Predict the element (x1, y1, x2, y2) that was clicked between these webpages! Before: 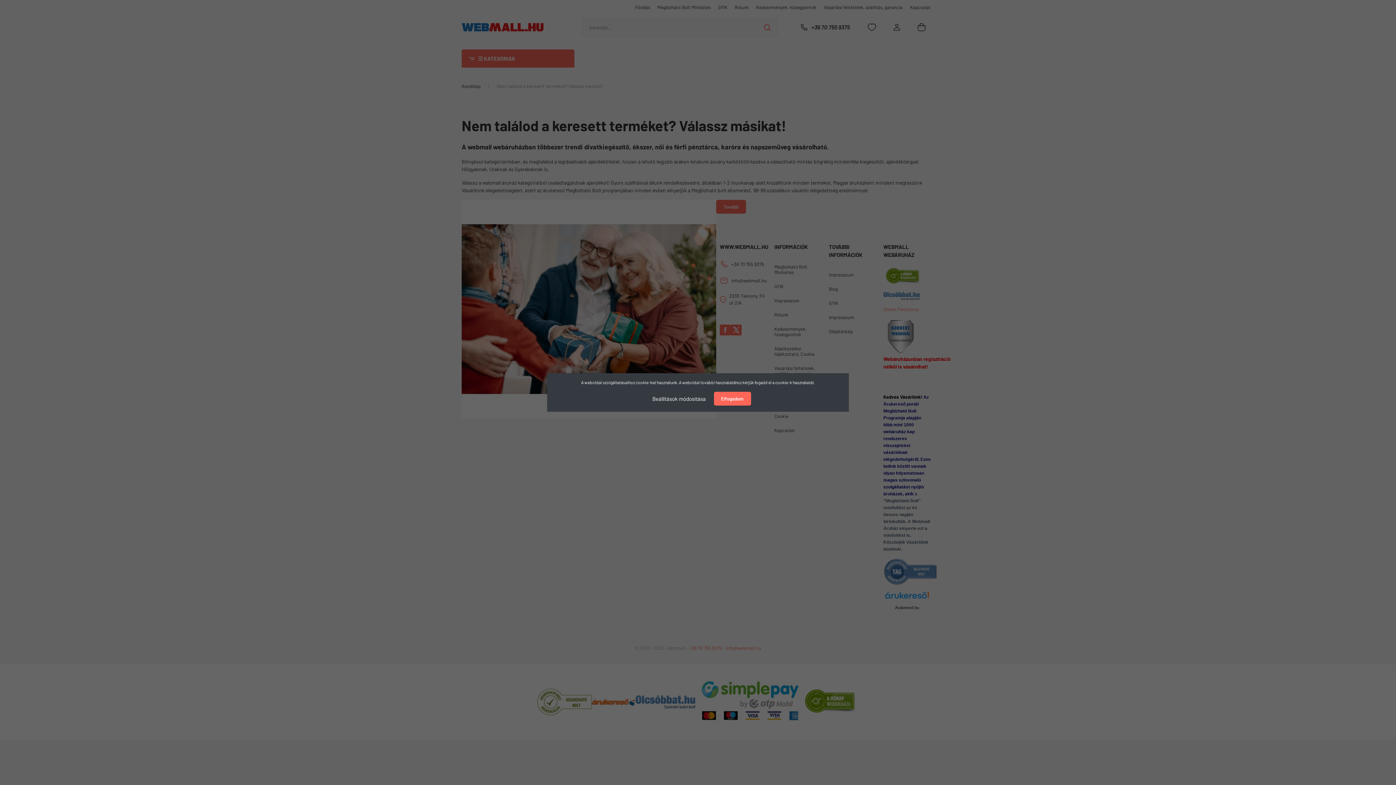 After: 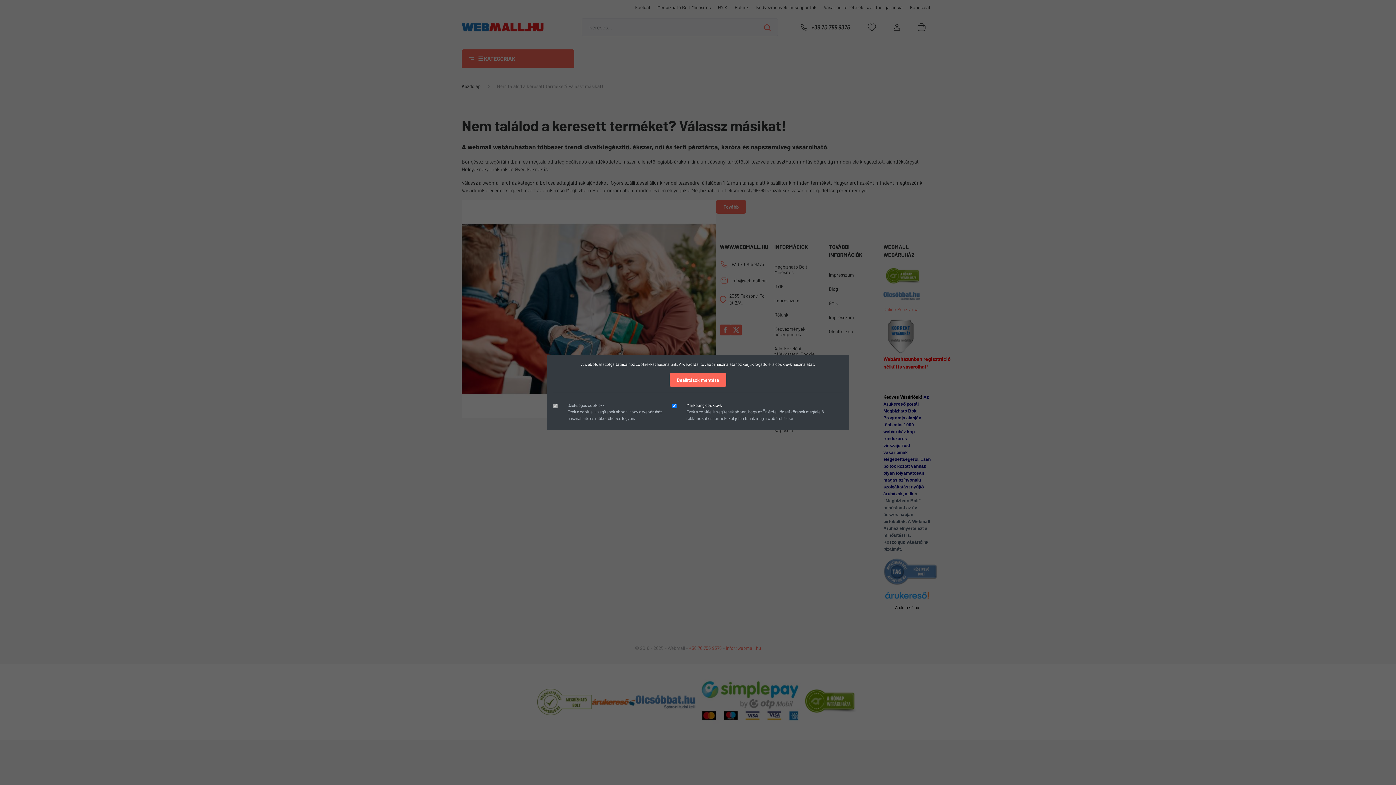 Action: bbox: (645, 391, 713, 406) label: Beállítások módosítása